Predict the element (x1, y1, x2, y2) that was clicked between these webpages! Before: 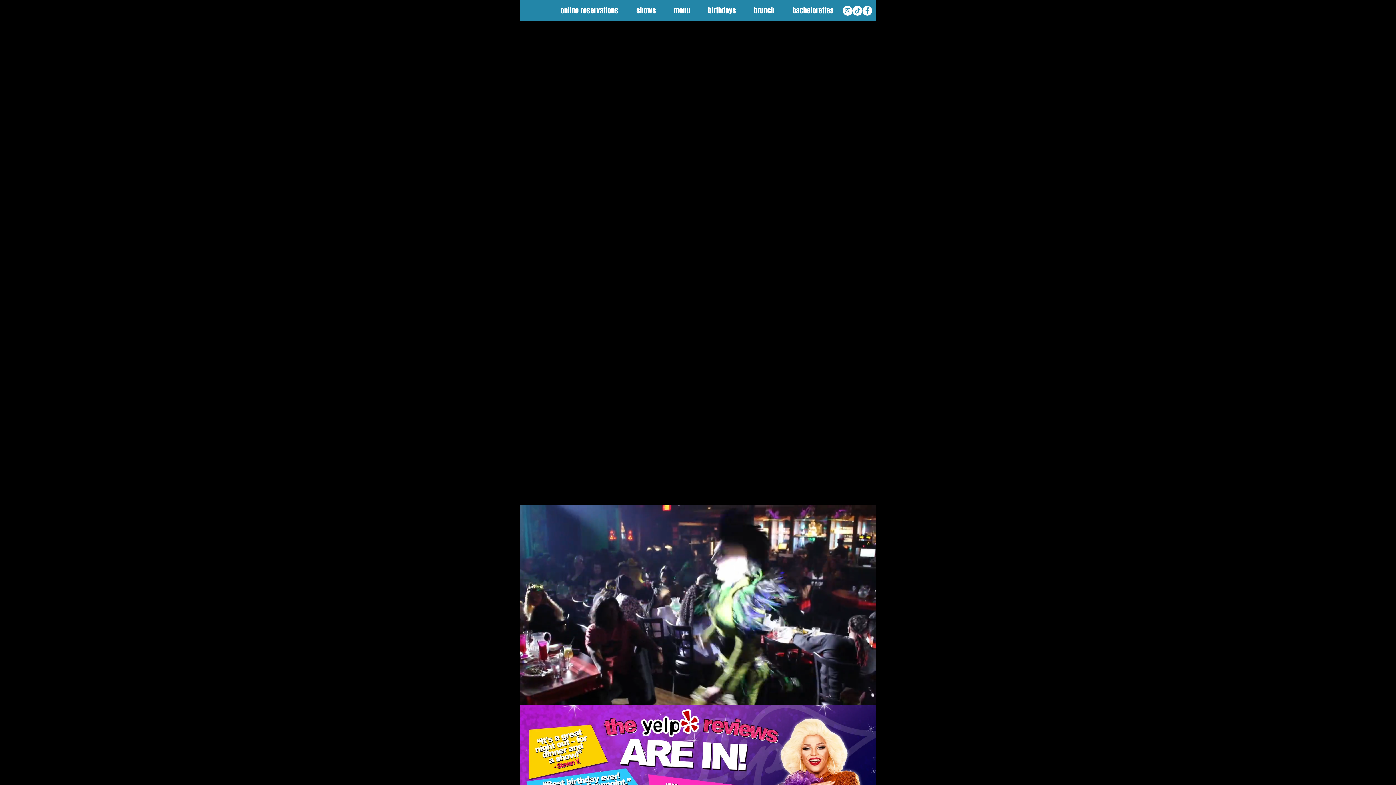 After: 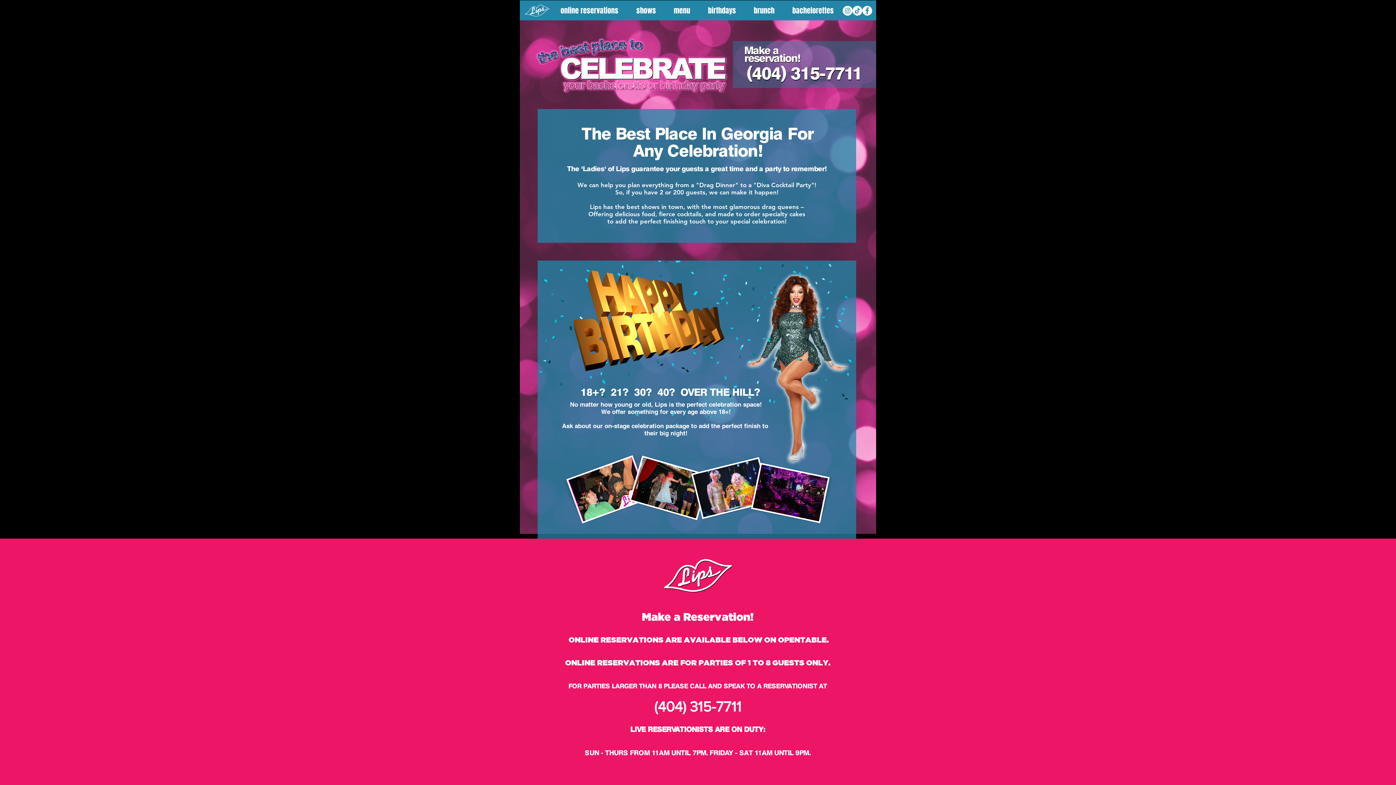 Action: bbox: (520, 216, 876, 372)